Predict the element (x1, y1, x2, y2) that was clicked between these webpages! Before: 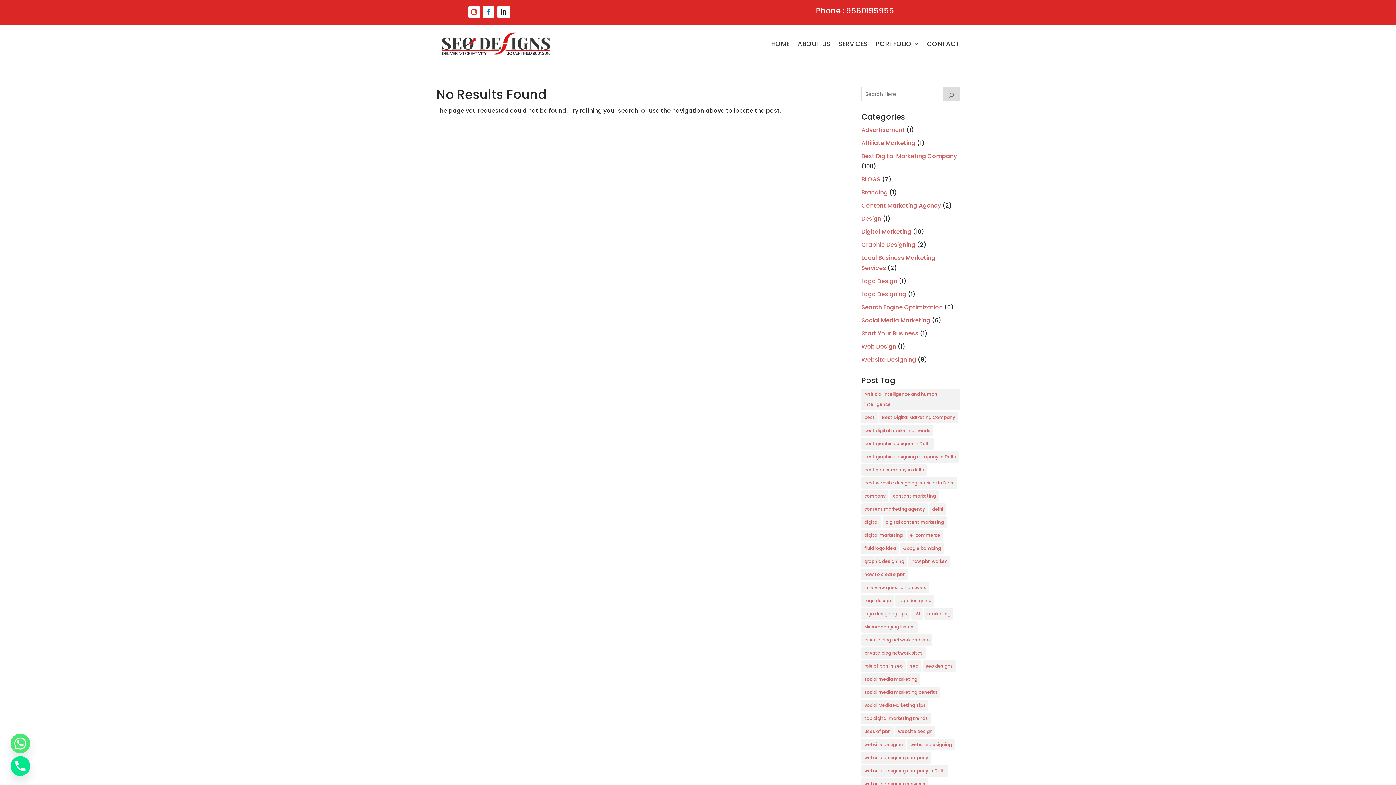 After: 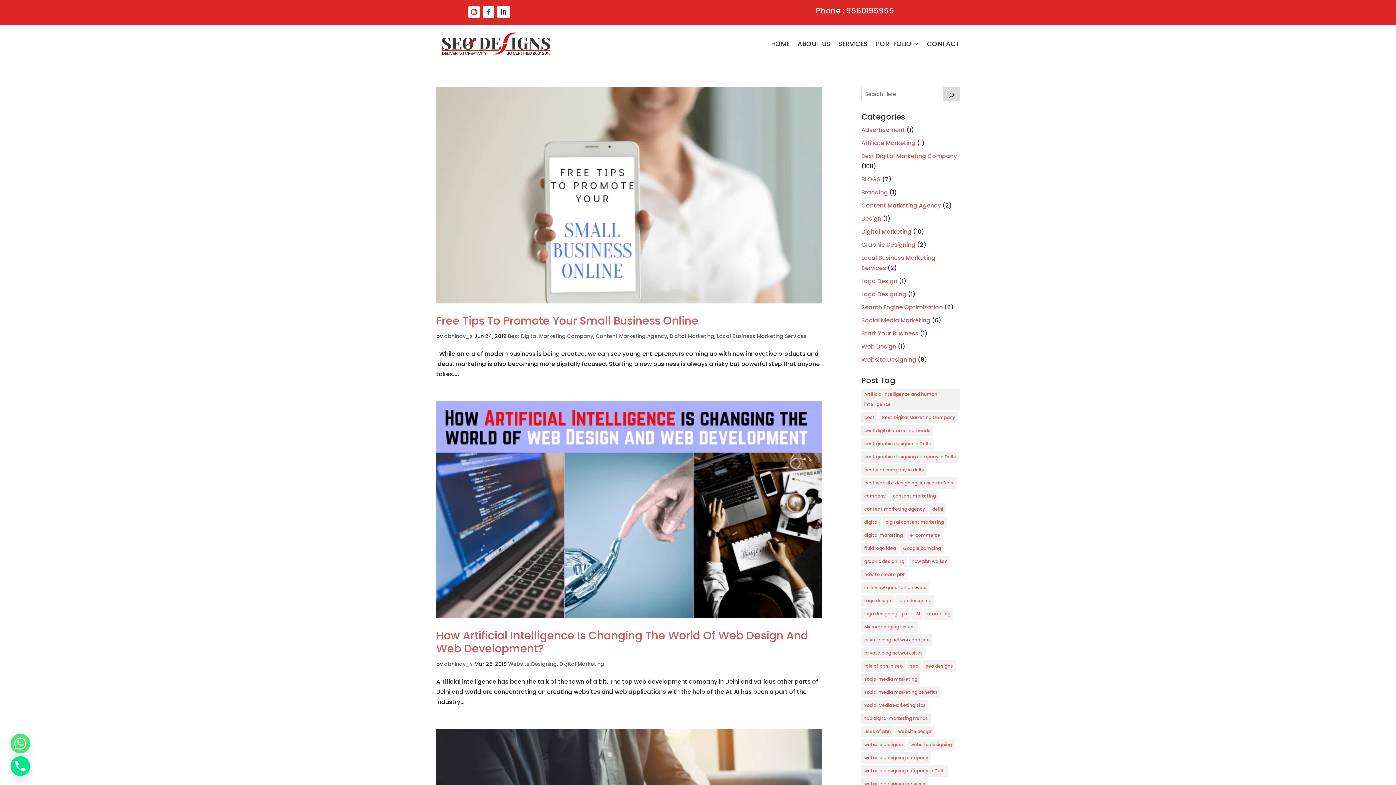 Action: bbox: (861, 227, 911, 236) label: Digital Marketing